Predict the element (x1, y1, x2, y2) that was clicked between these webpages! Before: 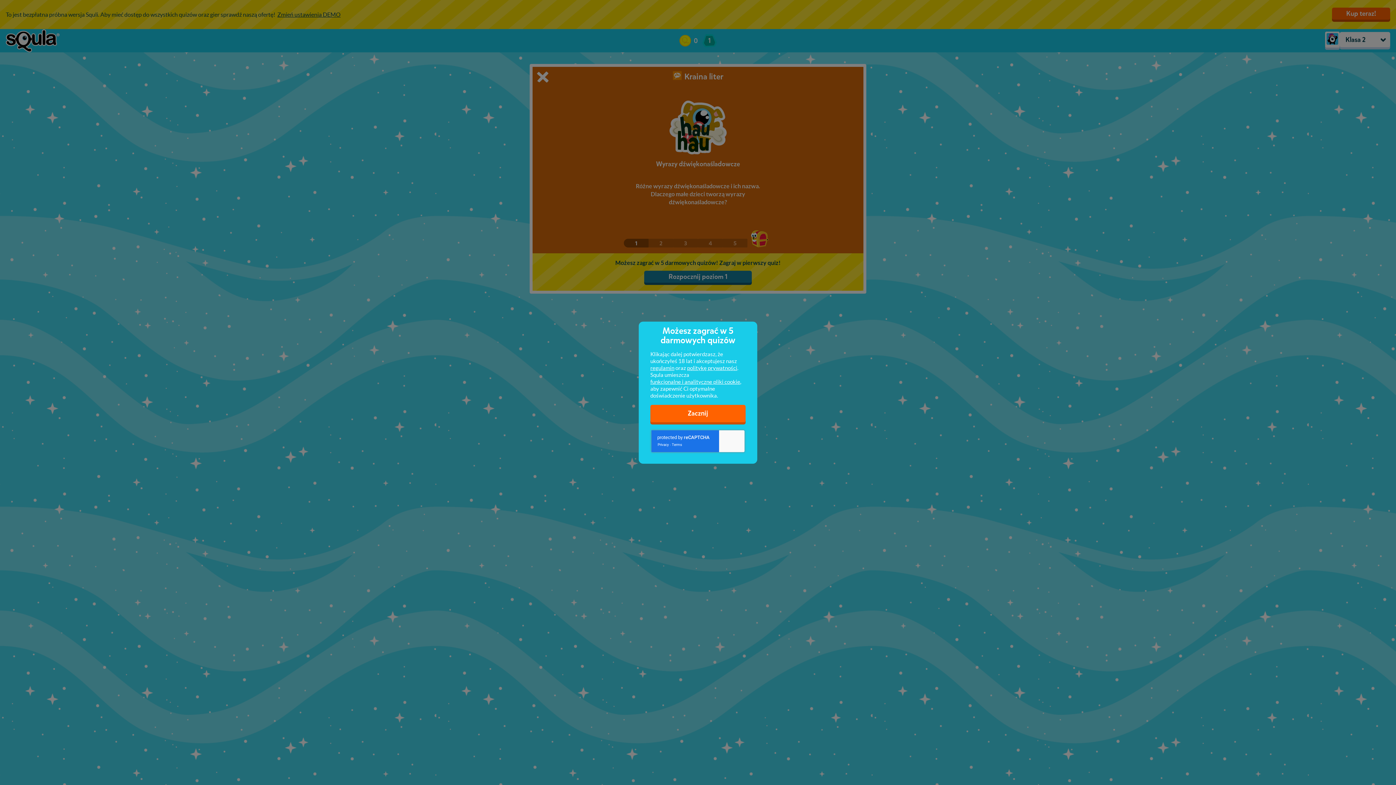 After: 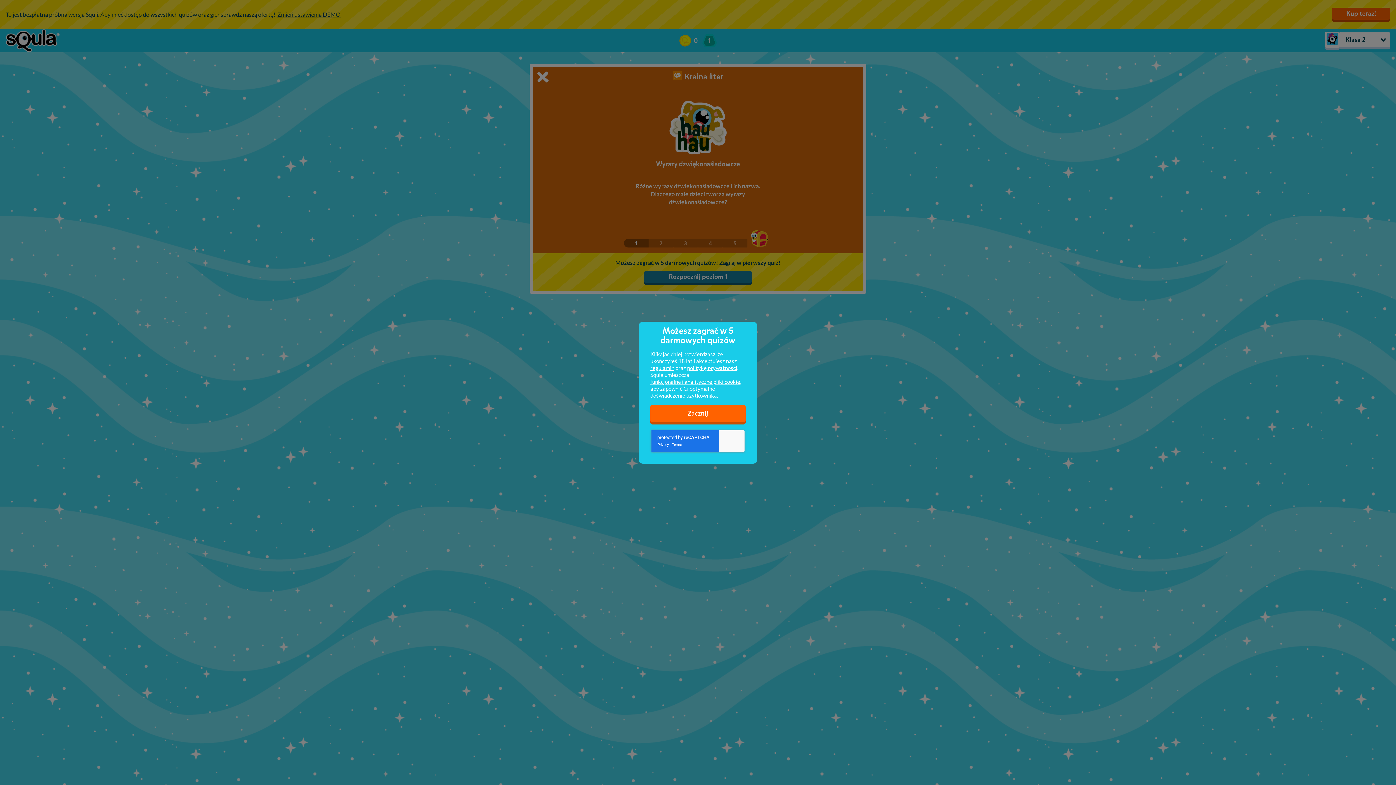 Action: label: funkcjonalne i analityczne pliki cookie bbox: (650, 378, 740, 385)